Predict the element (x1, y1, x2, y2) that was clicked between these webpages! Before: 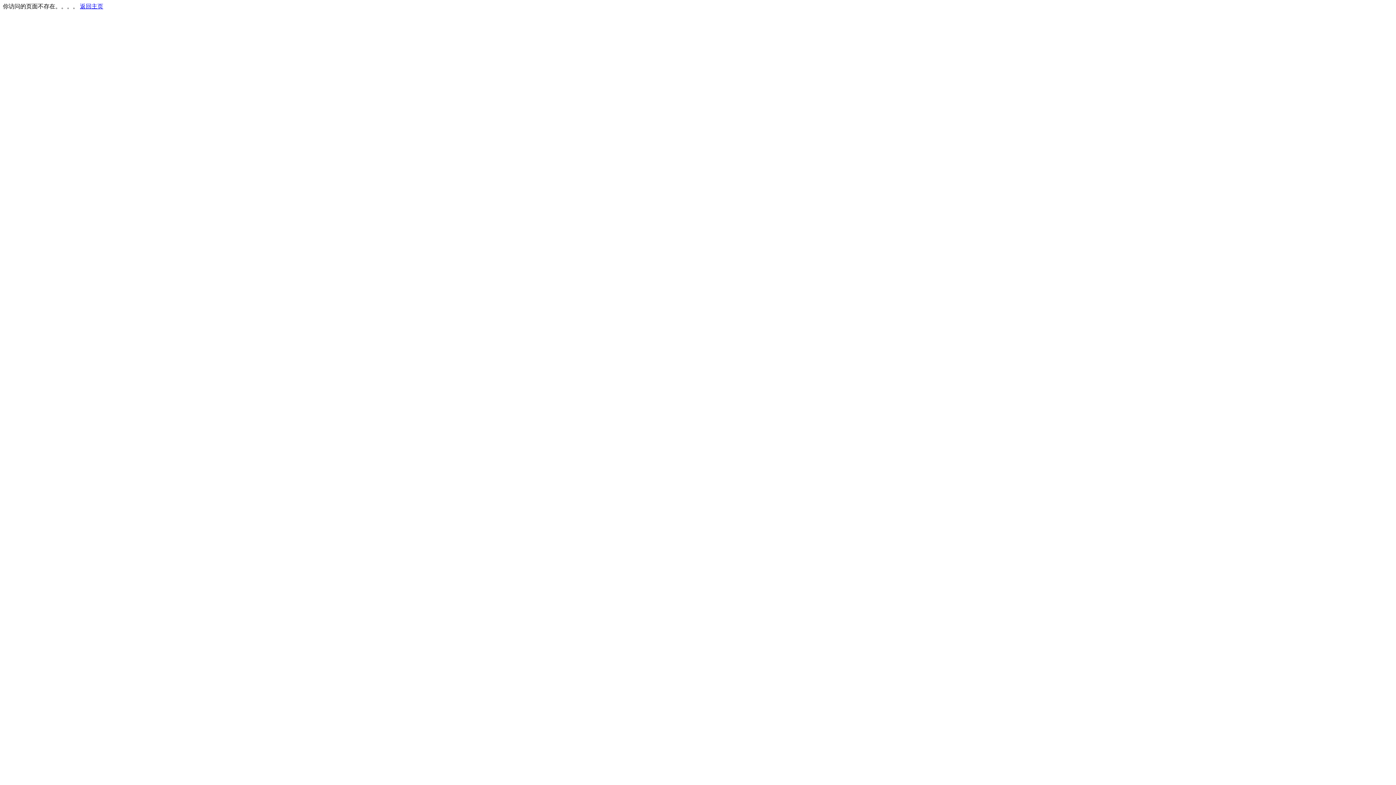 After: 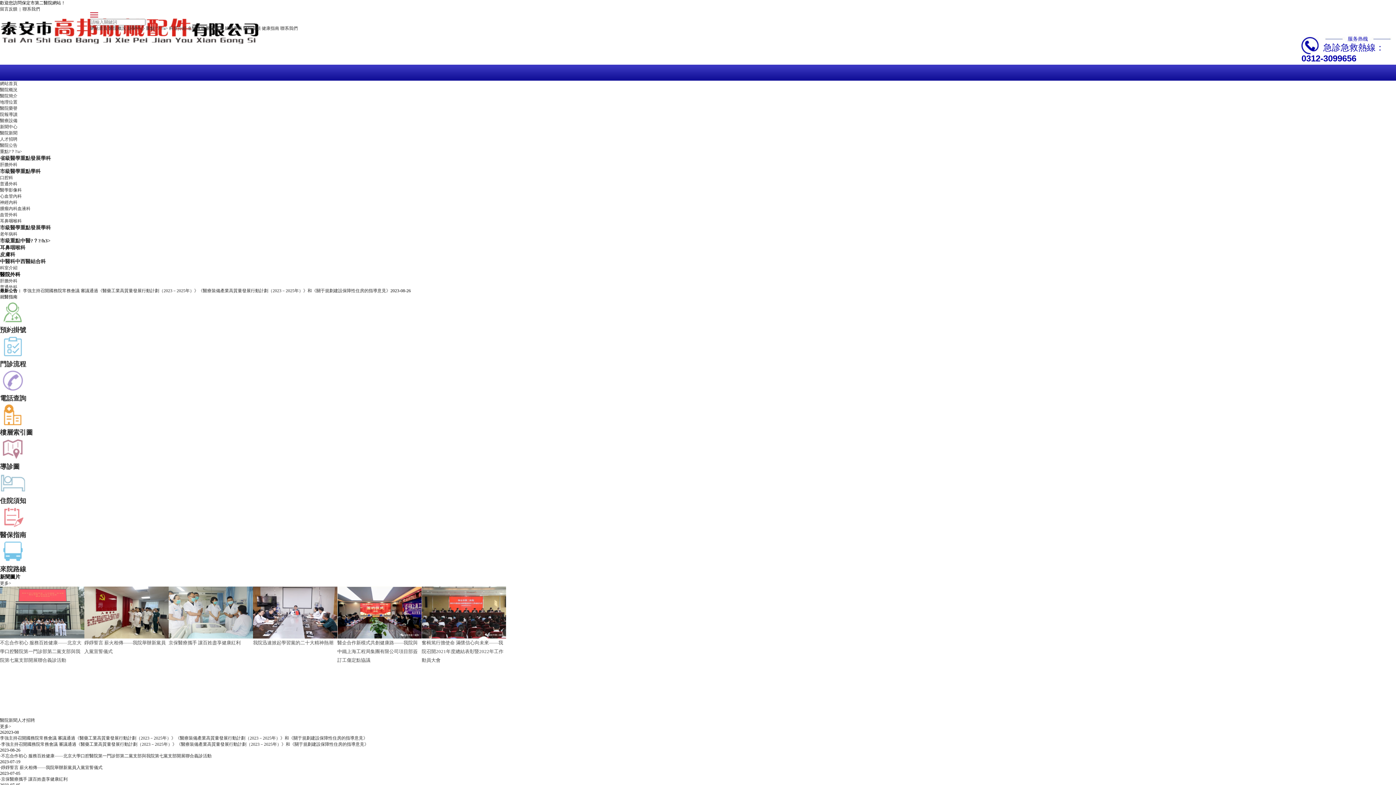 Action: label: 返回主页 bbox: (80, 3, 103, 9)